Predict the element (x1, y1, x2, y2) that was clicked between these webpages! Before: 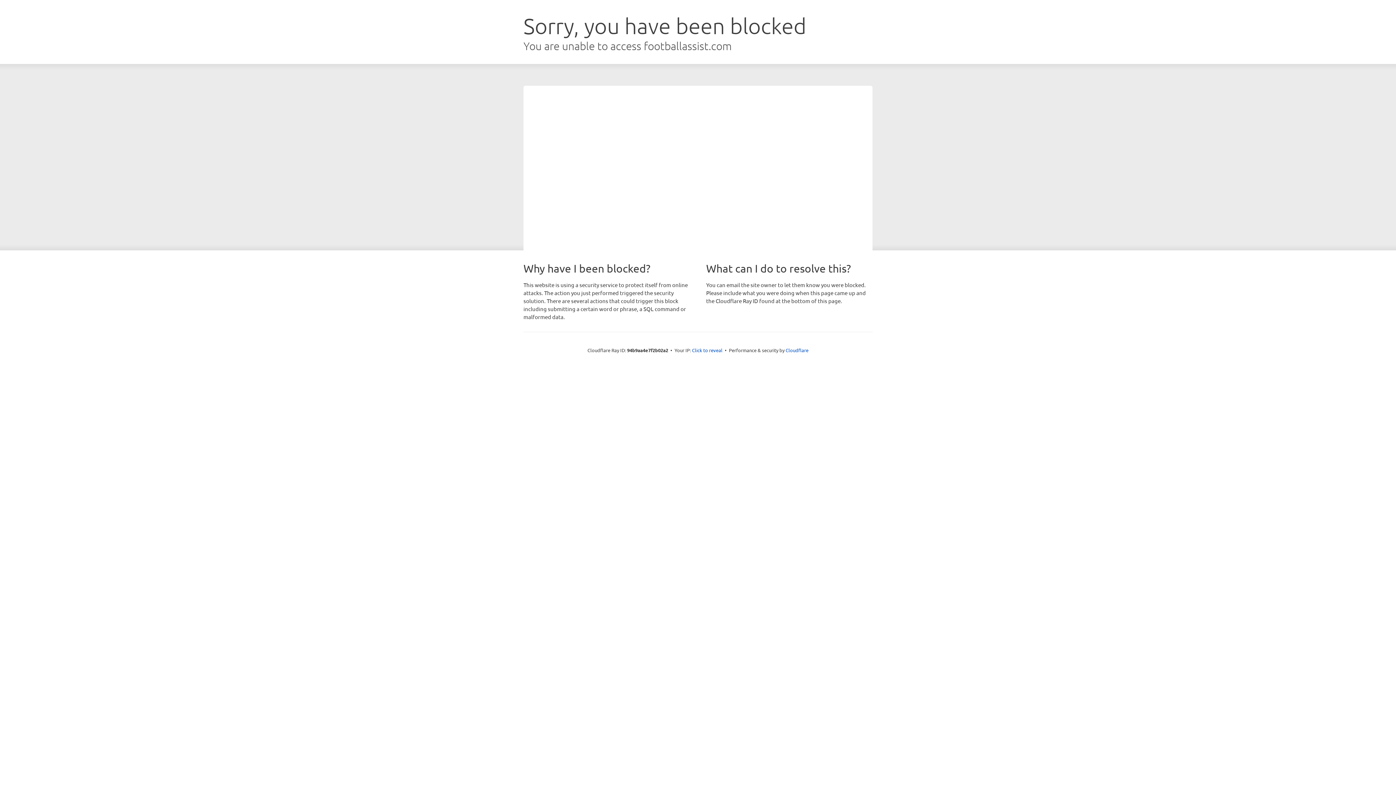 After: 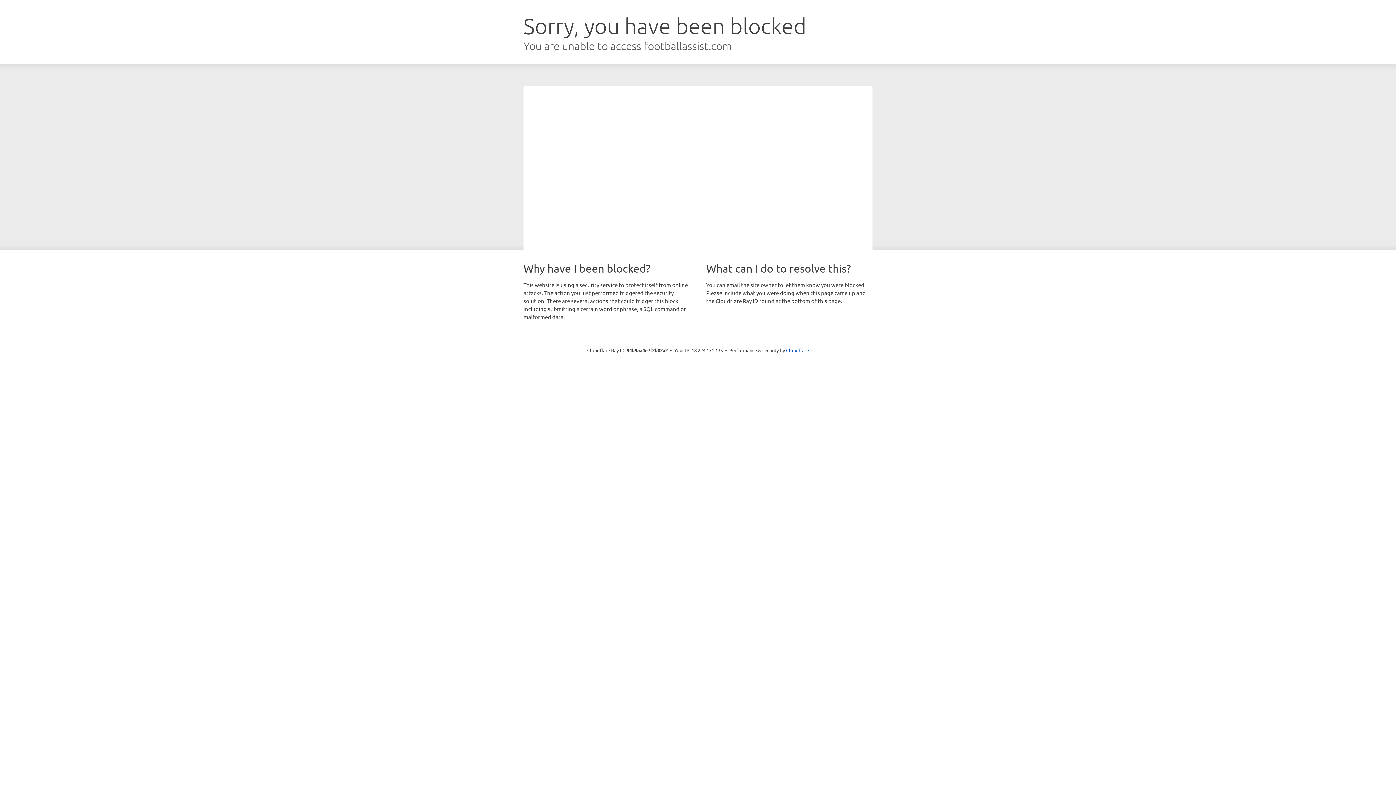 Action: label: Click to reveal bbox: (692, 346, 722, 353)